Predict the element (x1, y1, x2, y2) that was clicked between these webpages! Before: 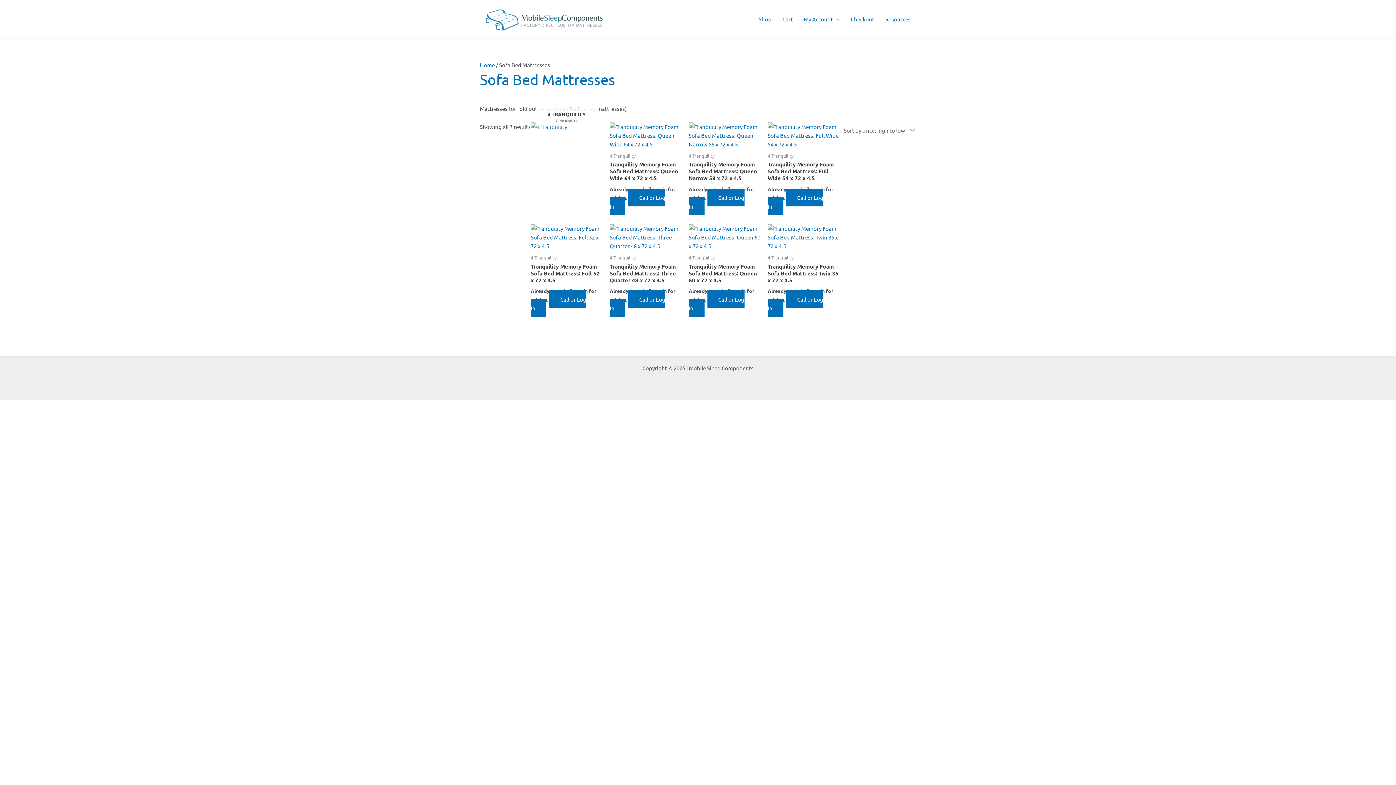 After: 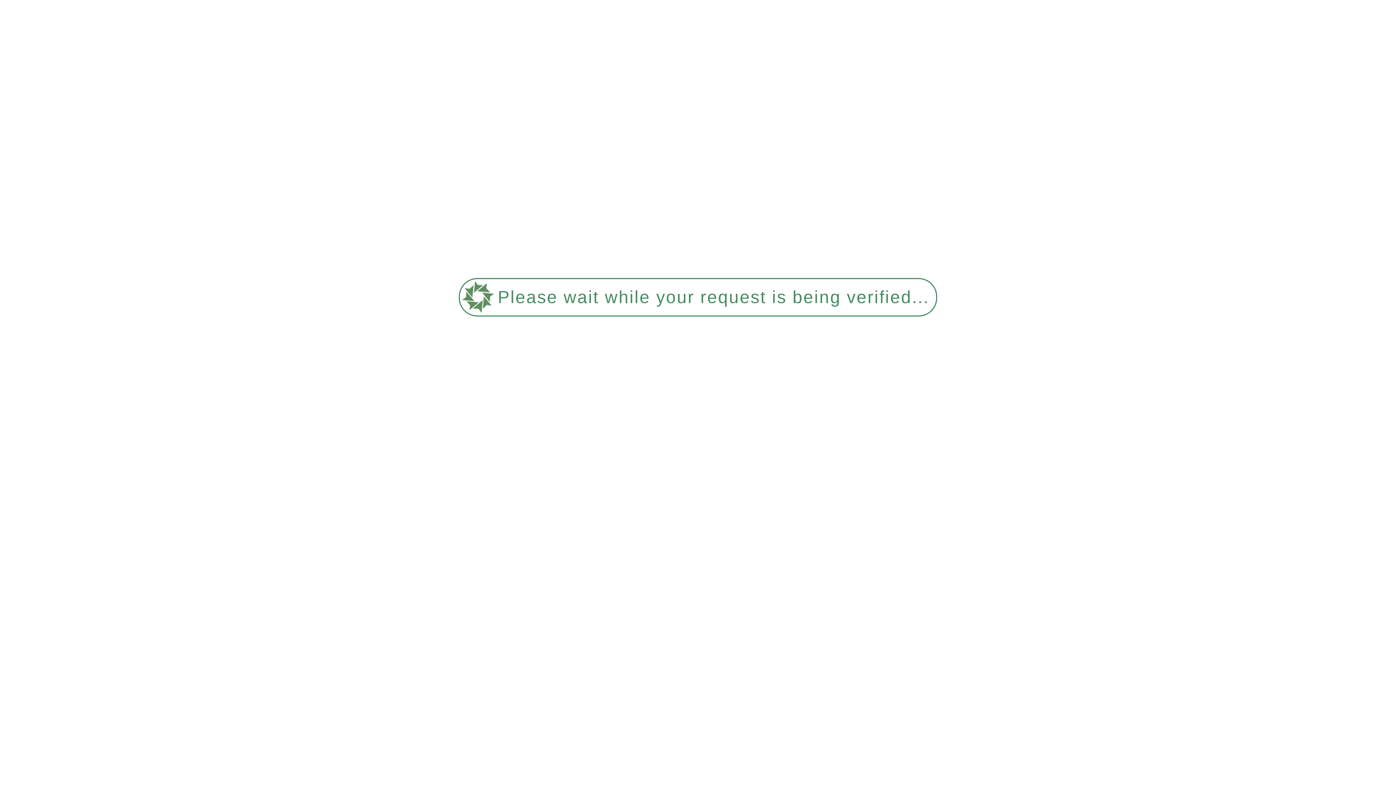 Action: label: Tranquility Memory Foam Sofa Bed Mattress: Full Wide 54 x 72 x 4.5 bbox: (767, 161, 839, 181)